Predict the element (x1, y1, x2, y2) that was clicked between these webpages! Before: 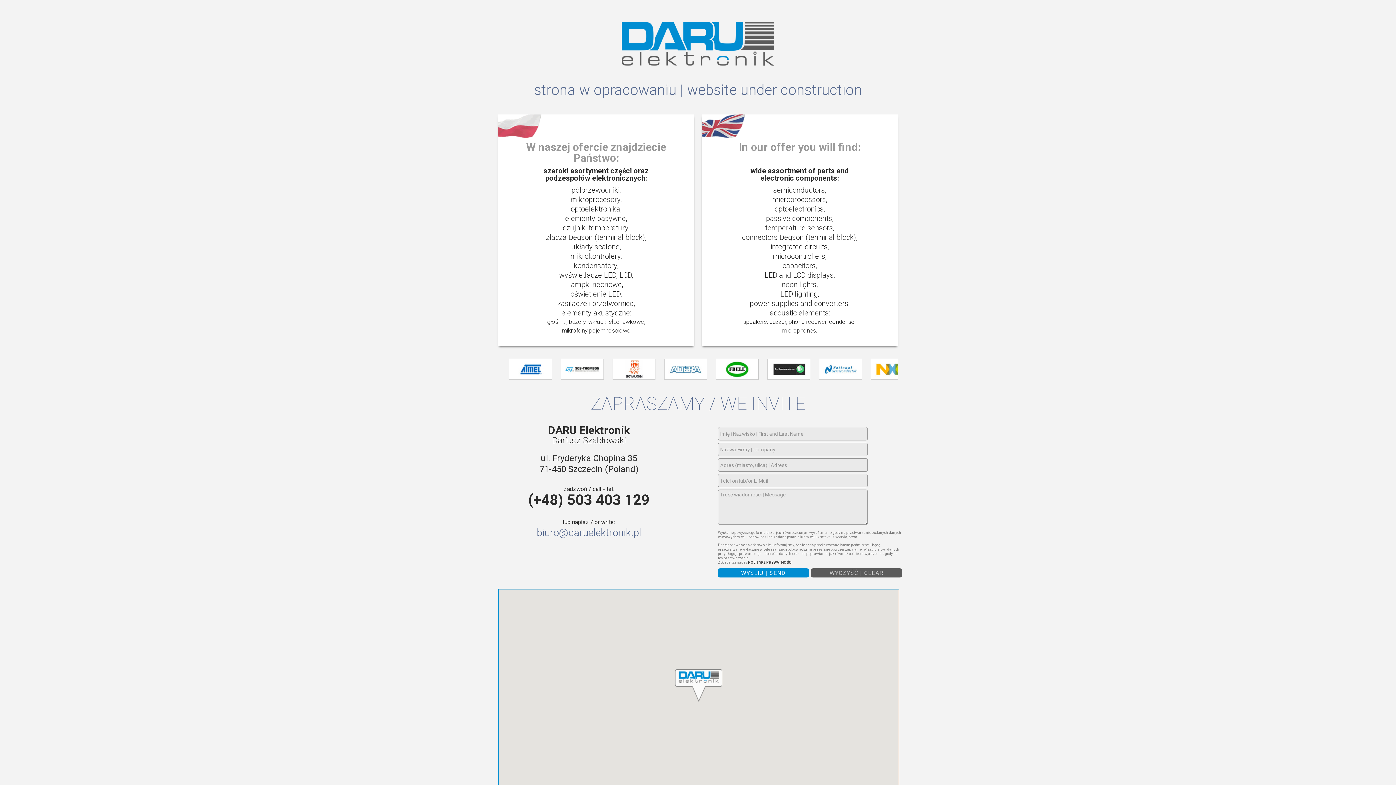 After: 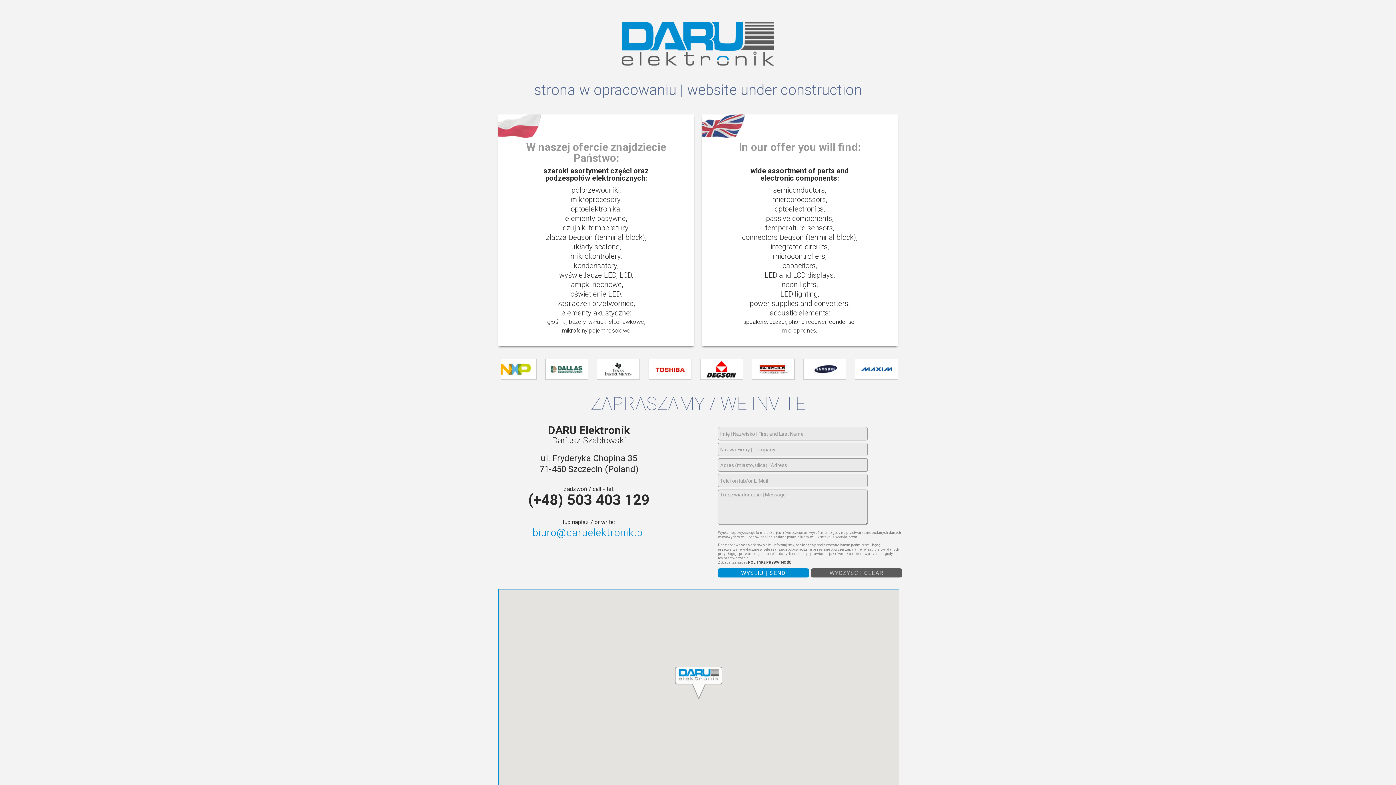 Action: label: biuro@daruelektronik.pl bbox: (536, 527, 641, 539)